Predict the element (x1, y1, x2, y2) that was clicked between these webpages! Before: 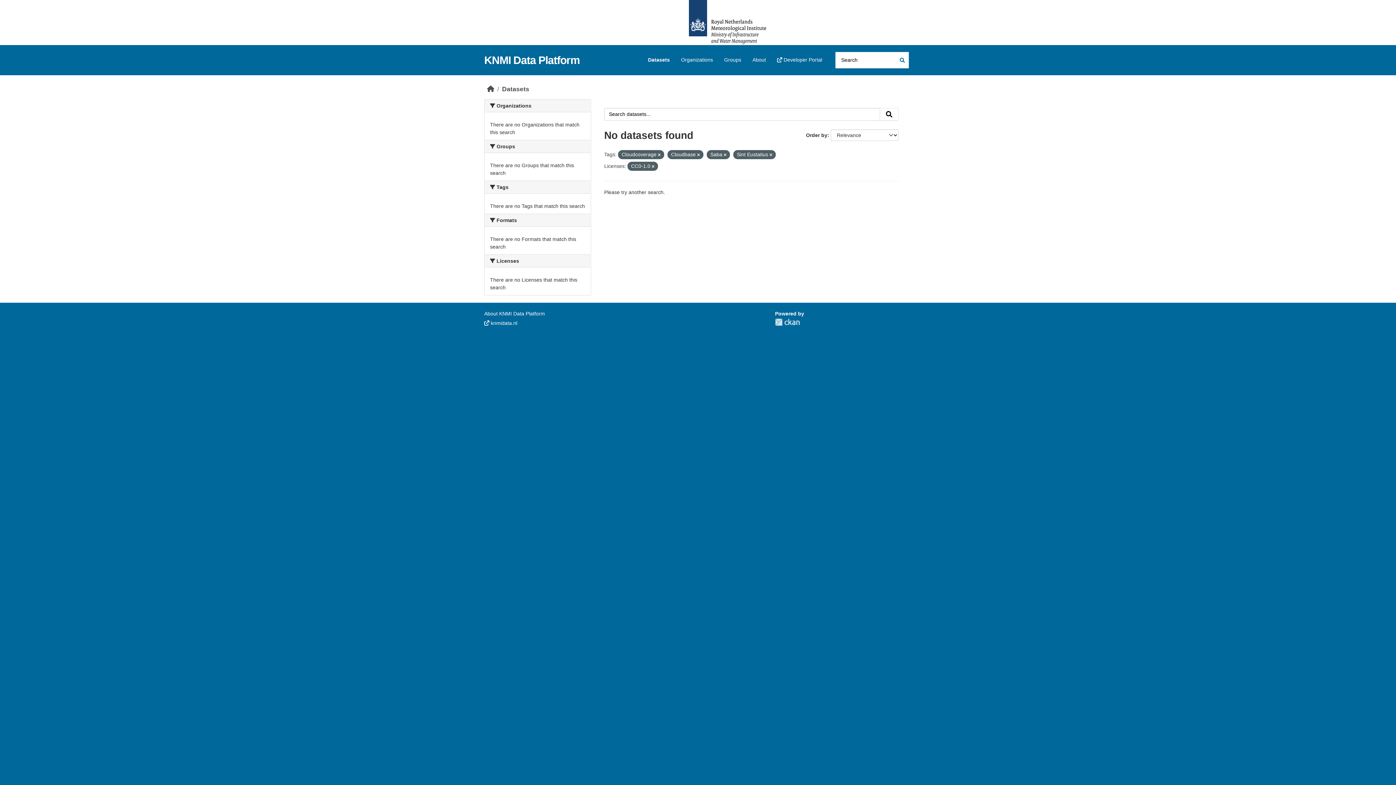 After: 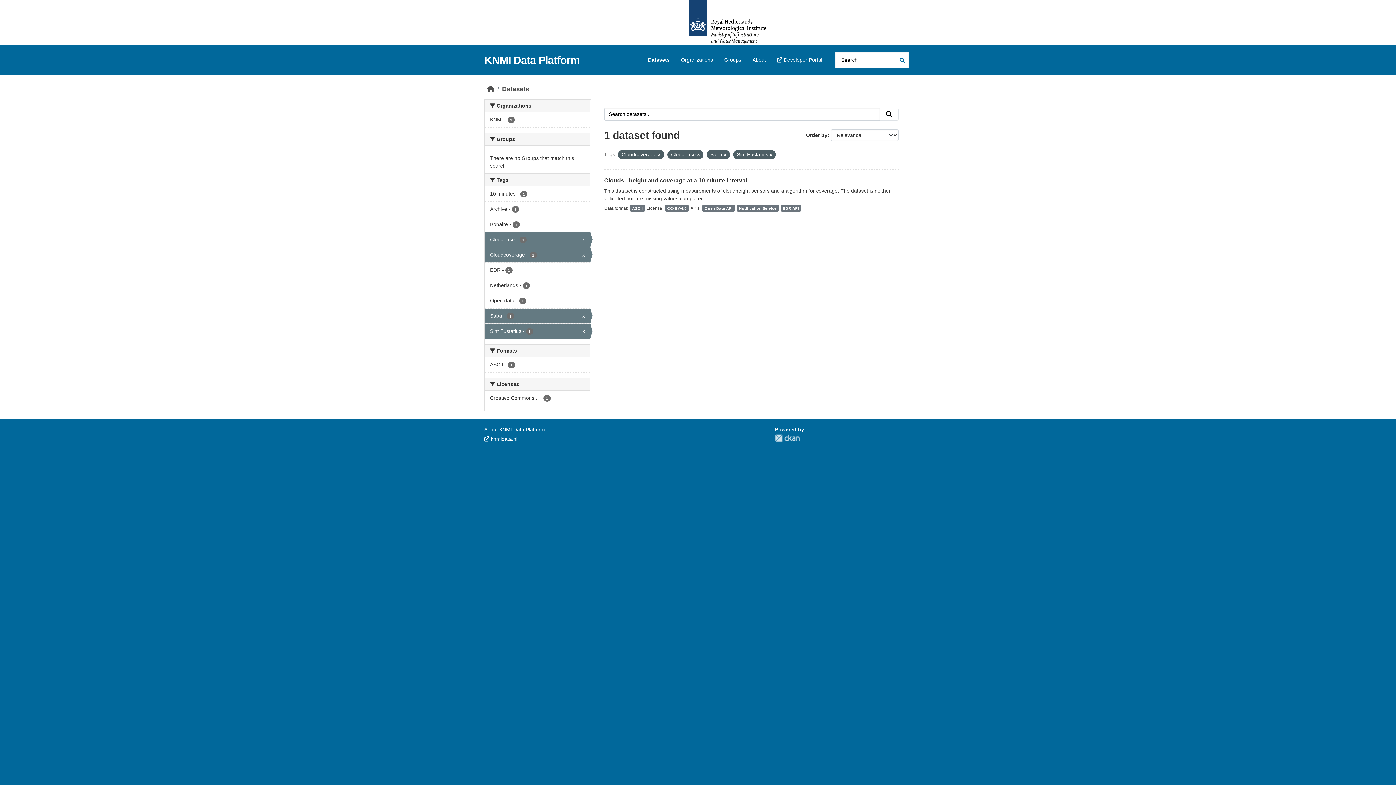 Action: bbox: (652, 164, 654, 168)